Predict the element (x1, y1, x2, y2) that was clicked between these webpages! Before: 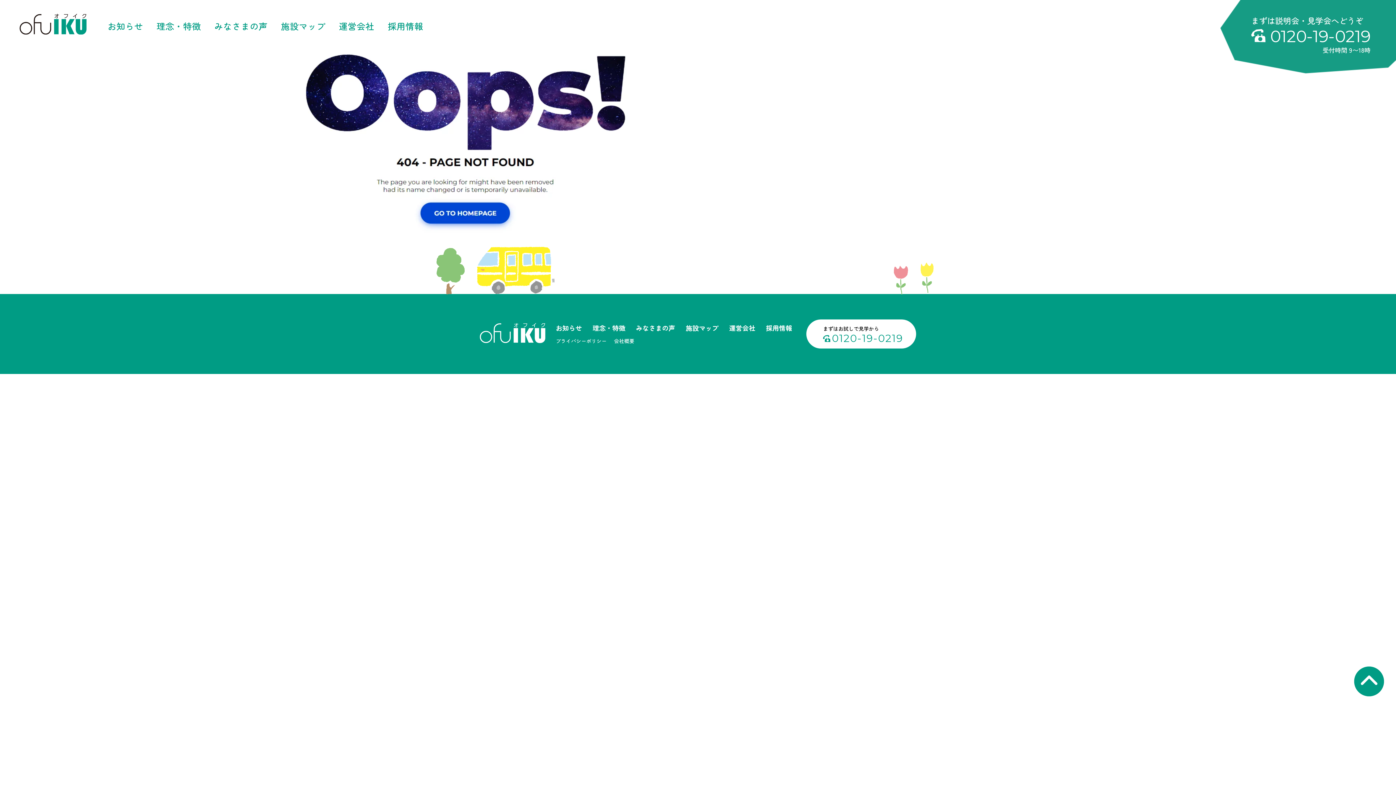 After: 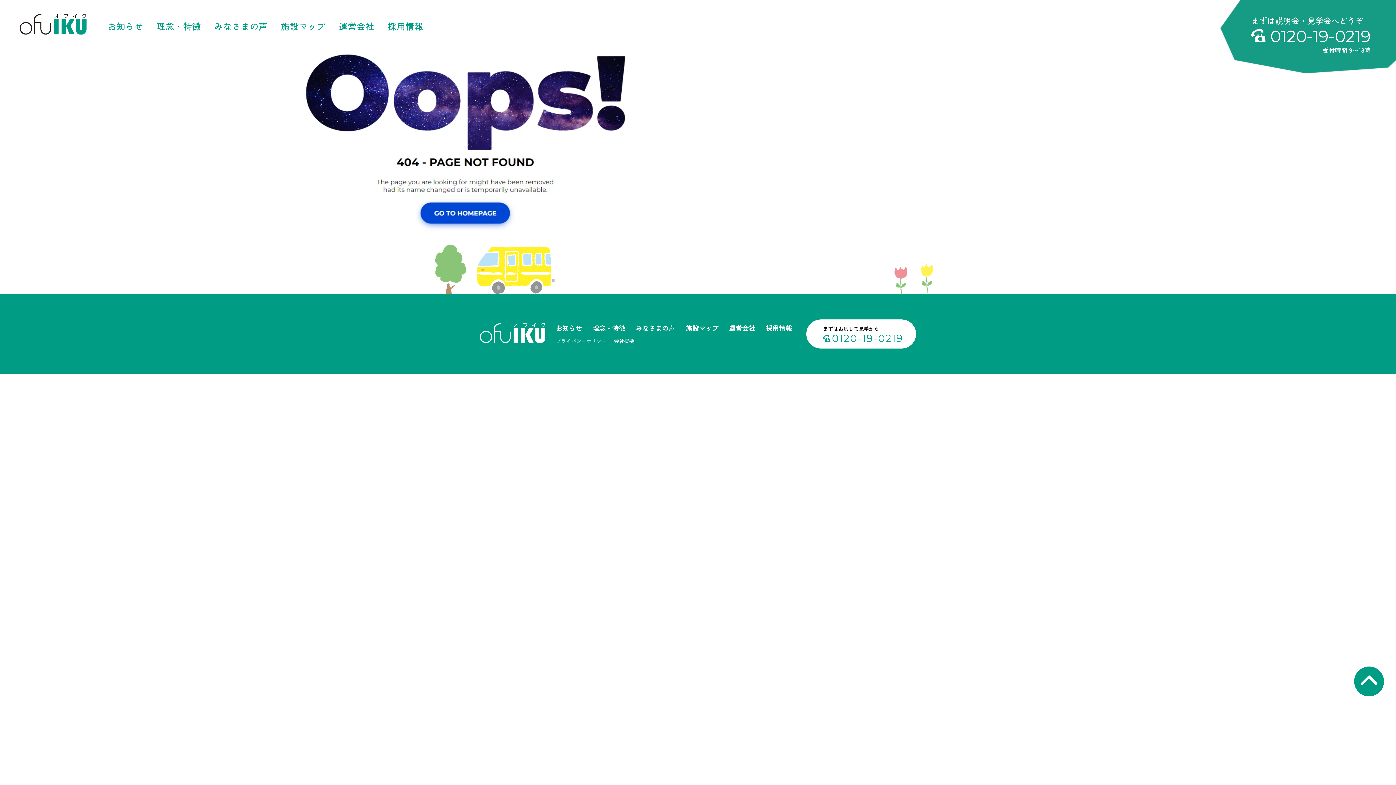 Action: bbox: (555, 337, 606, 344) label: プライバシーポリシー